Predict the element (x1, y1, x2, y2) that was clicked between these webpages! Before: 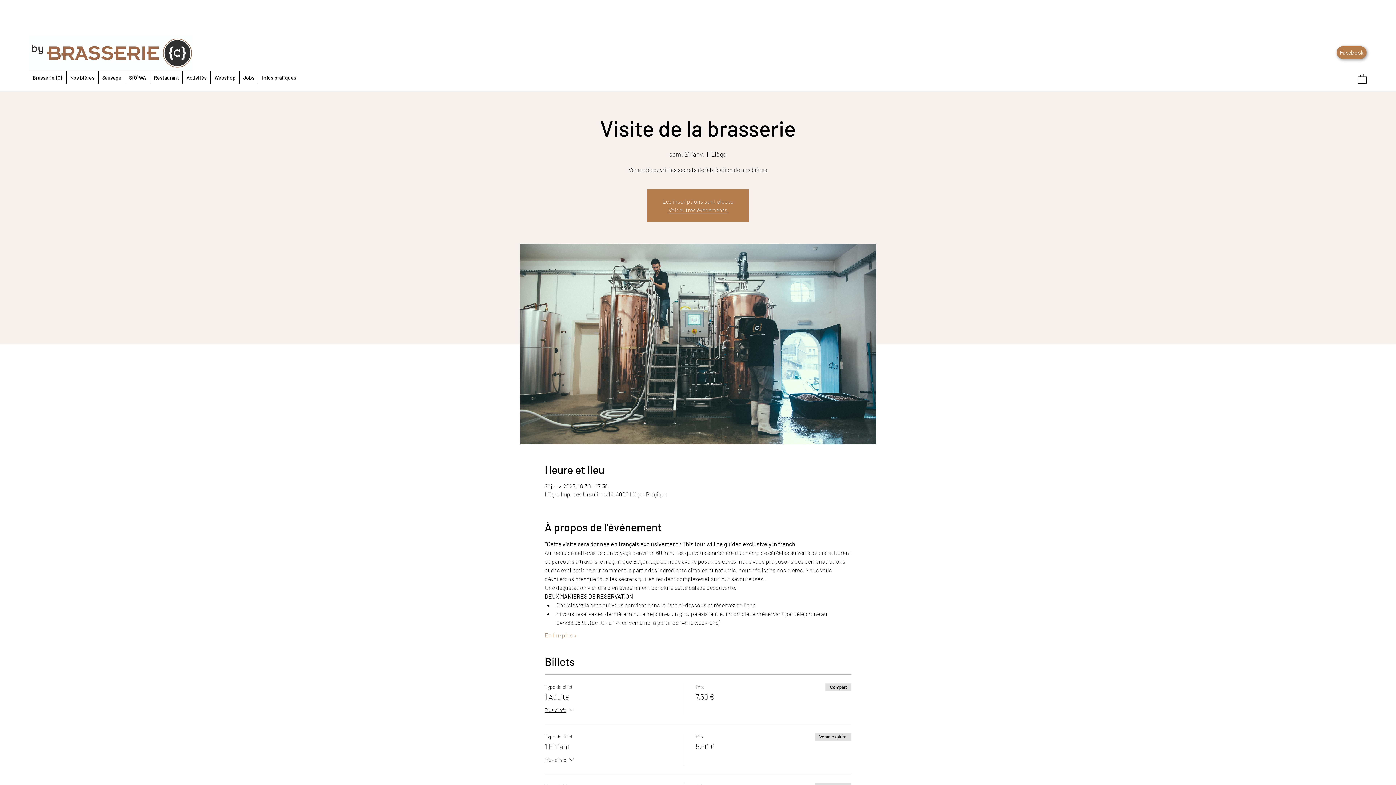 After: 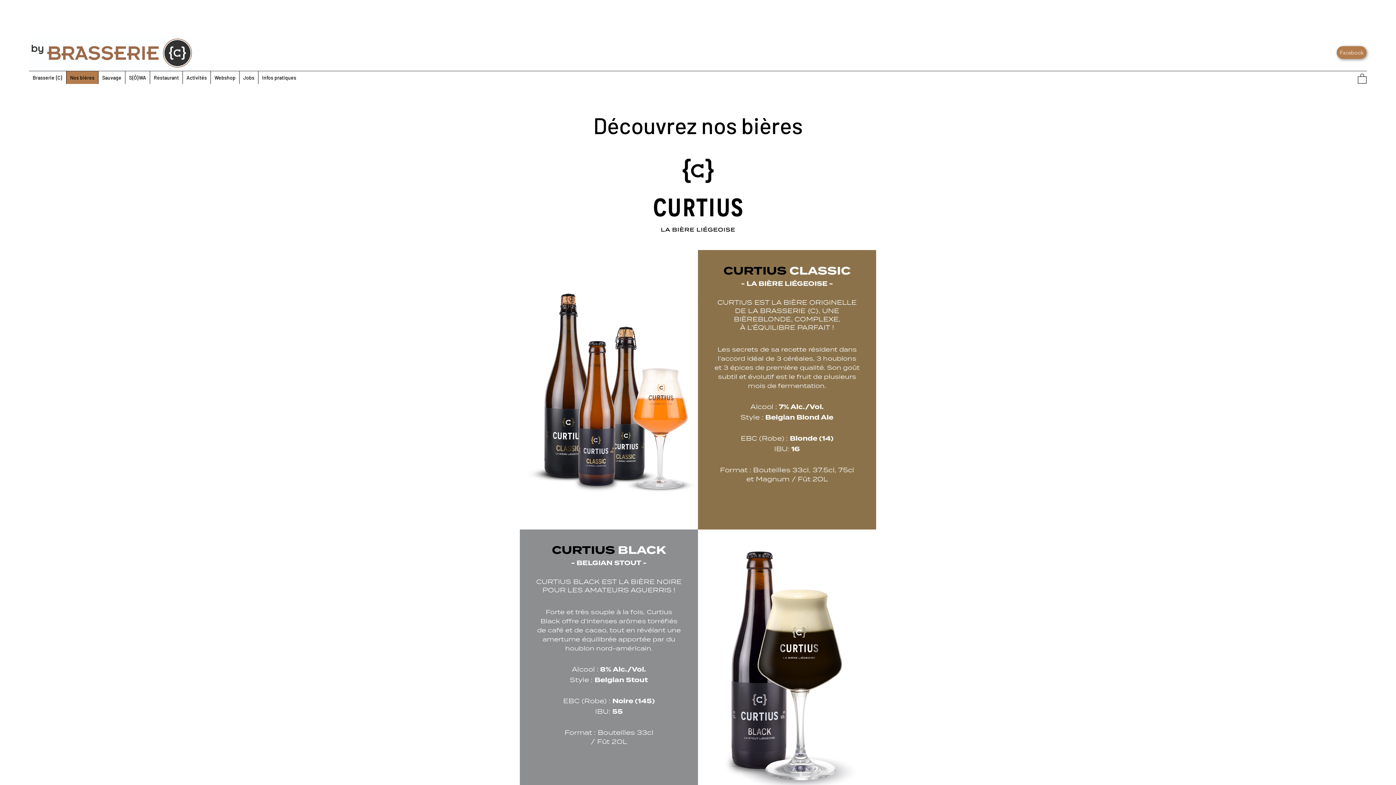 Action: label: Nos bières bbox: (66, 71, 98, 84)